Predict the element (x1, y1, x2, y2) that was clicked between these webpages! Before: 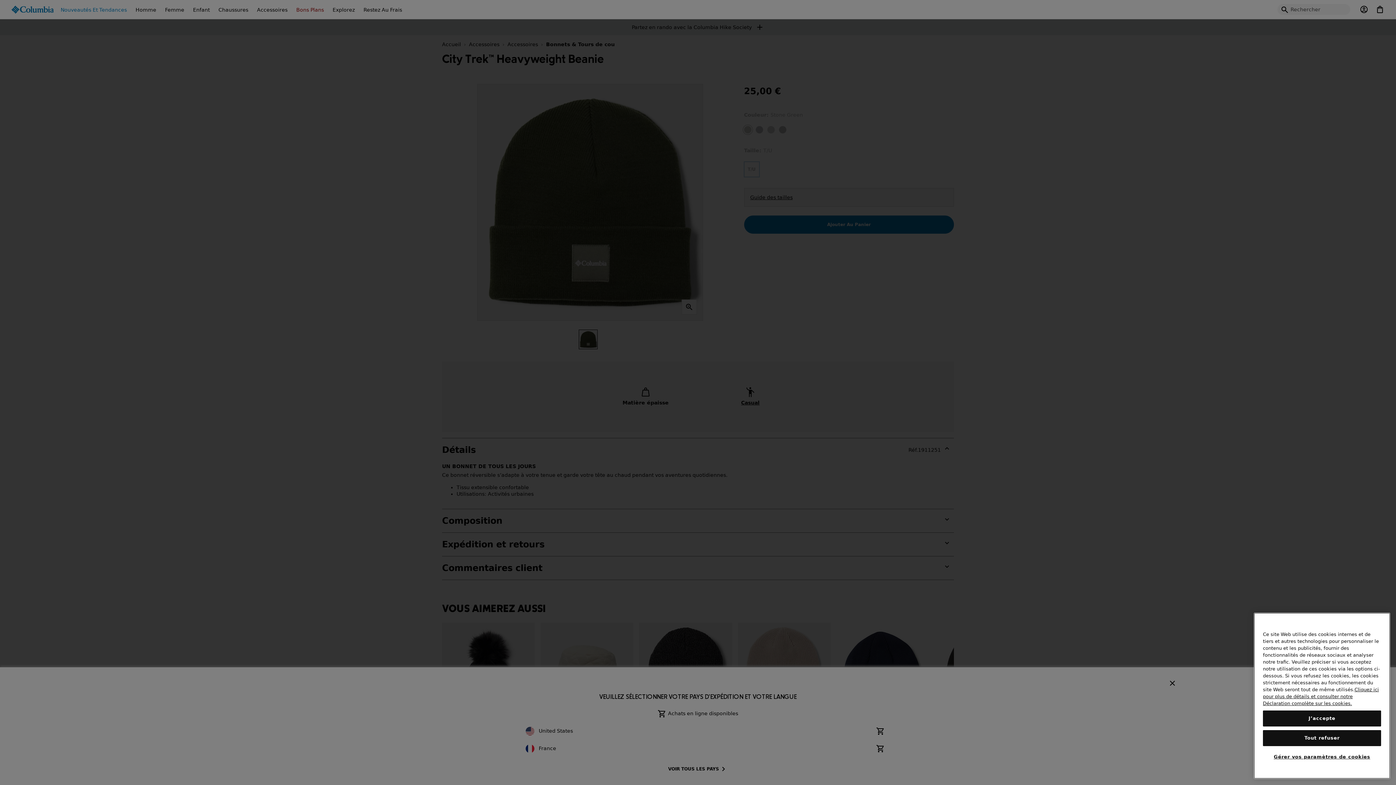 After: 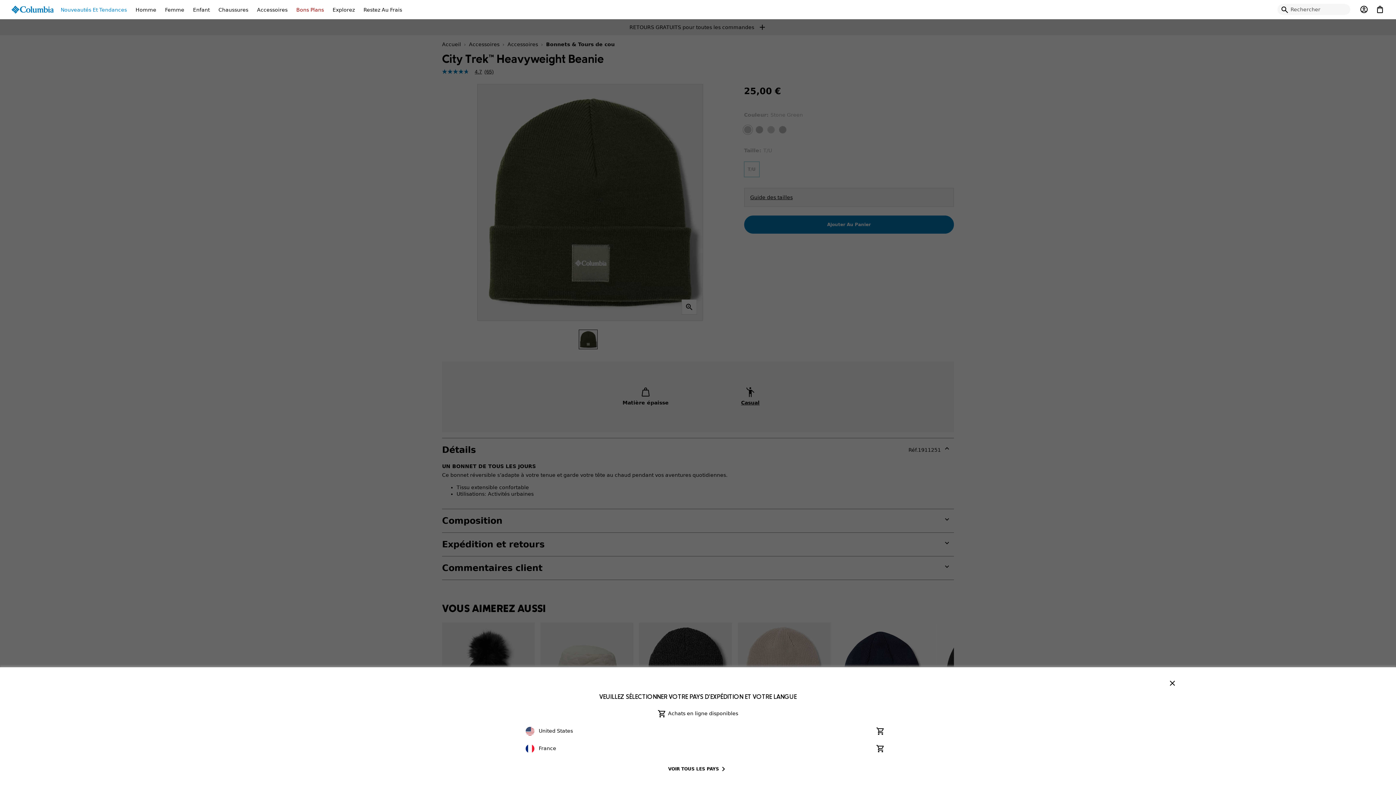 Action: label: J’accepte bbox: (1263, 715, 1381, 731)